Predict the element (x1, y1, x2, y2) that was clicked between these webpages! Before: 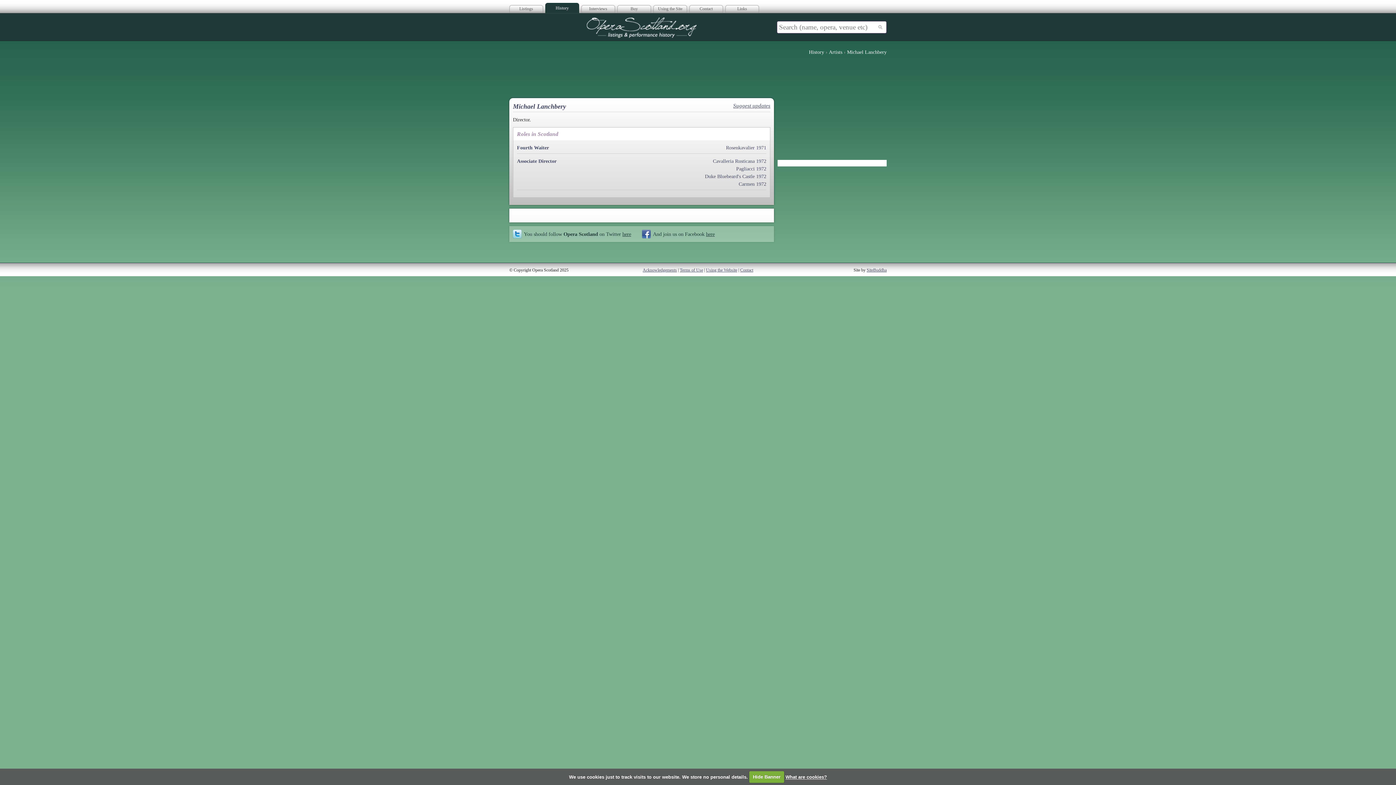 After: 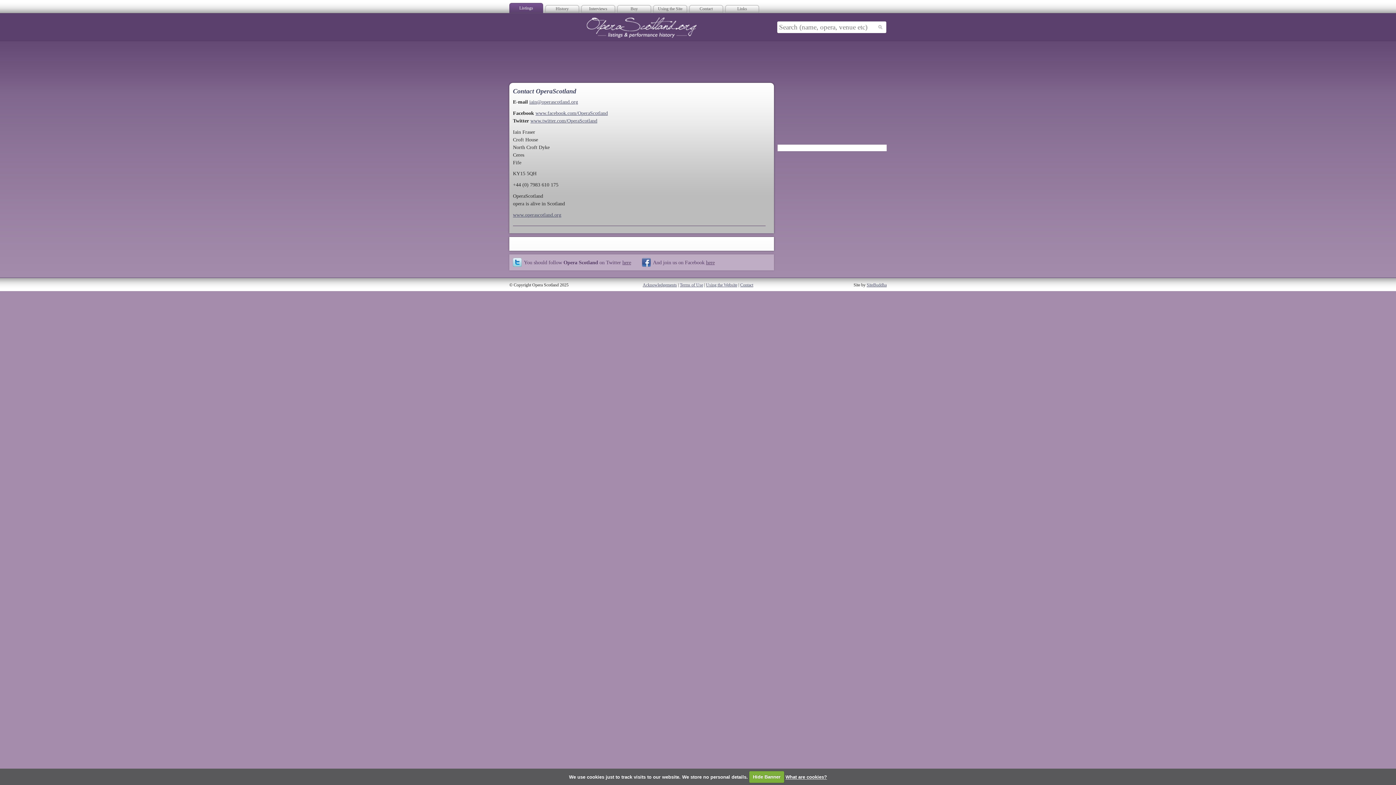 Action: bbox: (740, 267, 753, 272) label: Contact